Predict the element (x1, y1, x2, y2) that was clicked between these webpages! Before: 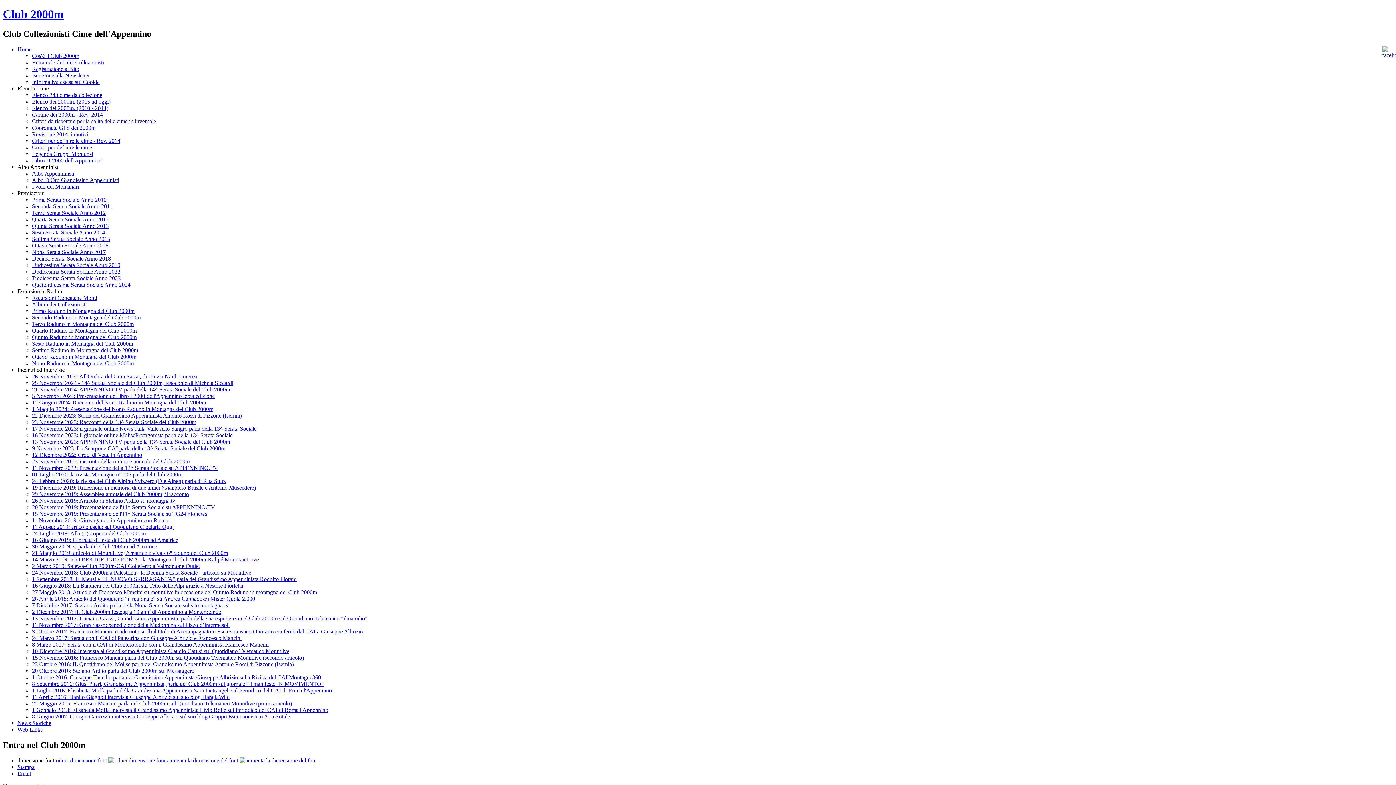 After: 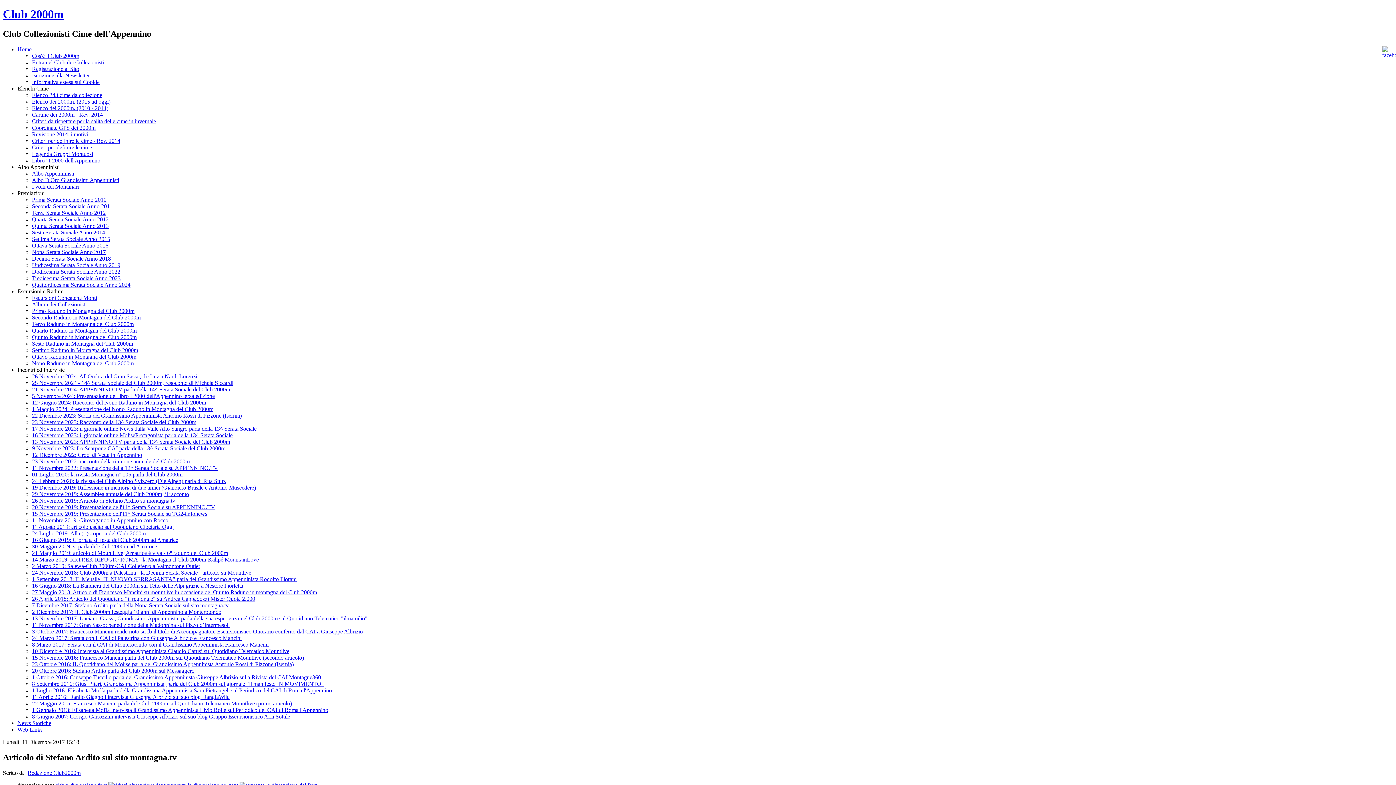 Action: bbox: (32, 602, 228, 608) label: 7 Dicembre 2017: Stefano Ardito parla della Nona Serata Sociale sul sito montagna.tv